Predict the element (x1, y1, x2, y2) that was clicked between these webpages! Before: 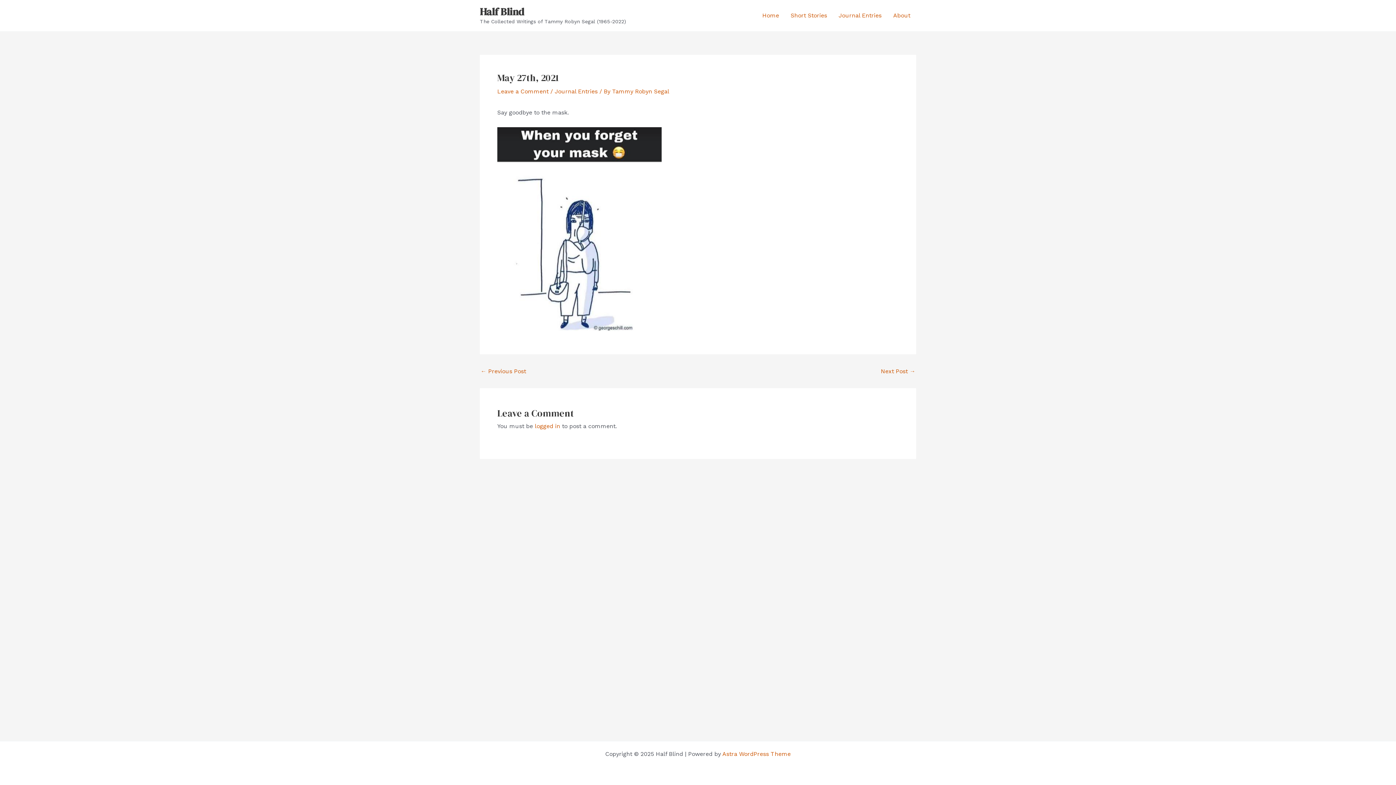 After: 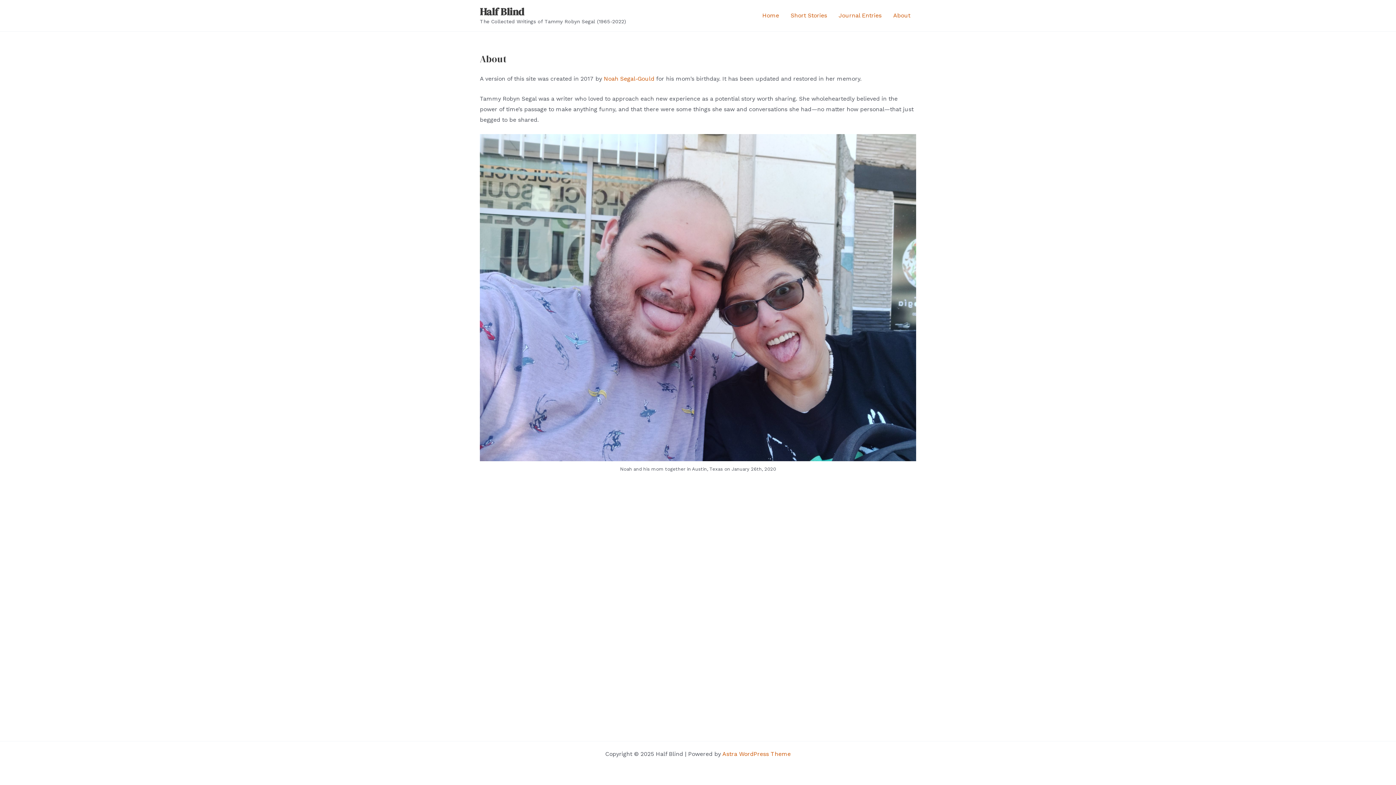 Action: label: About bbox: (887, 1, 916, 30)